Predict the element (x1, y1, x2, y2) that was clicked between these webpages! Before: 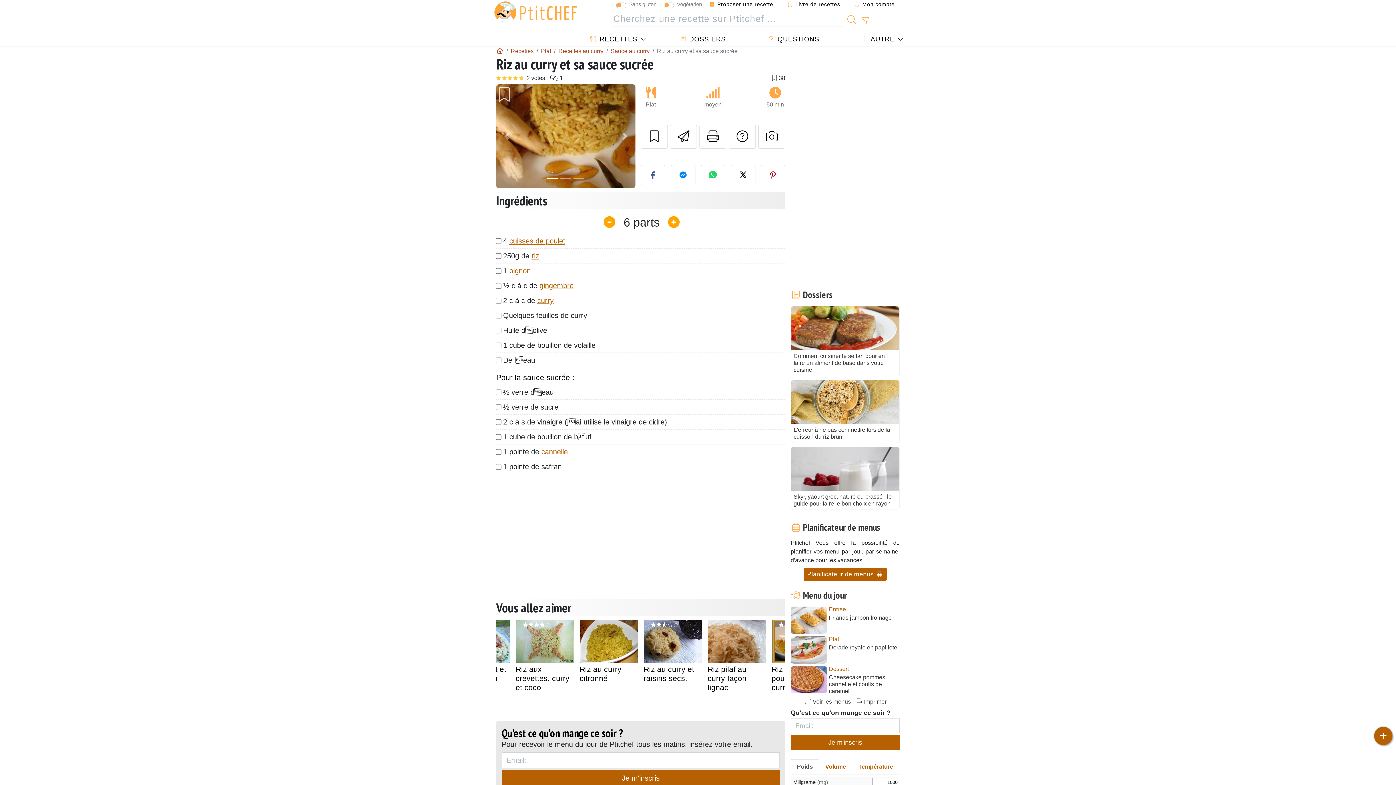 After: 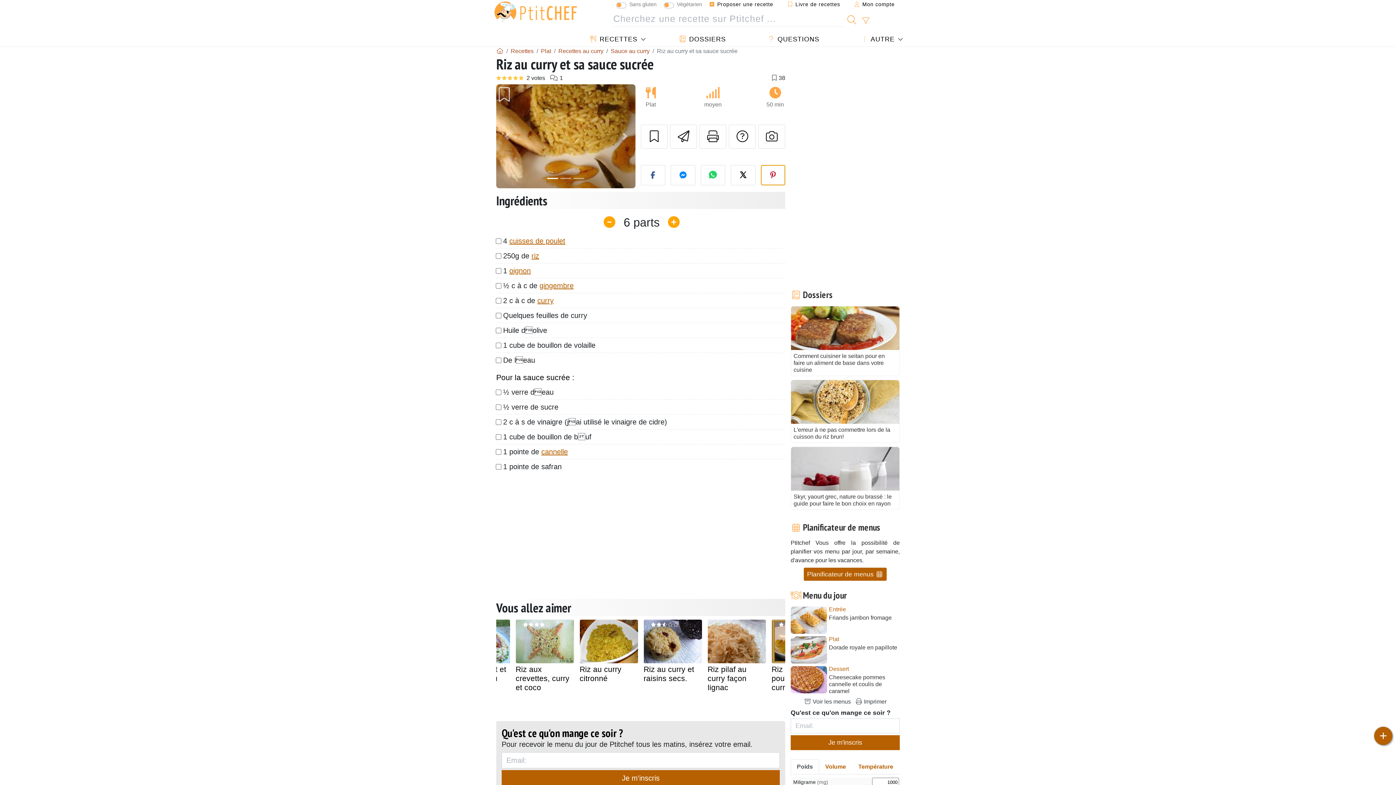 Action: label: Share on Pinterest bbox: (760, 165, 785, 185)